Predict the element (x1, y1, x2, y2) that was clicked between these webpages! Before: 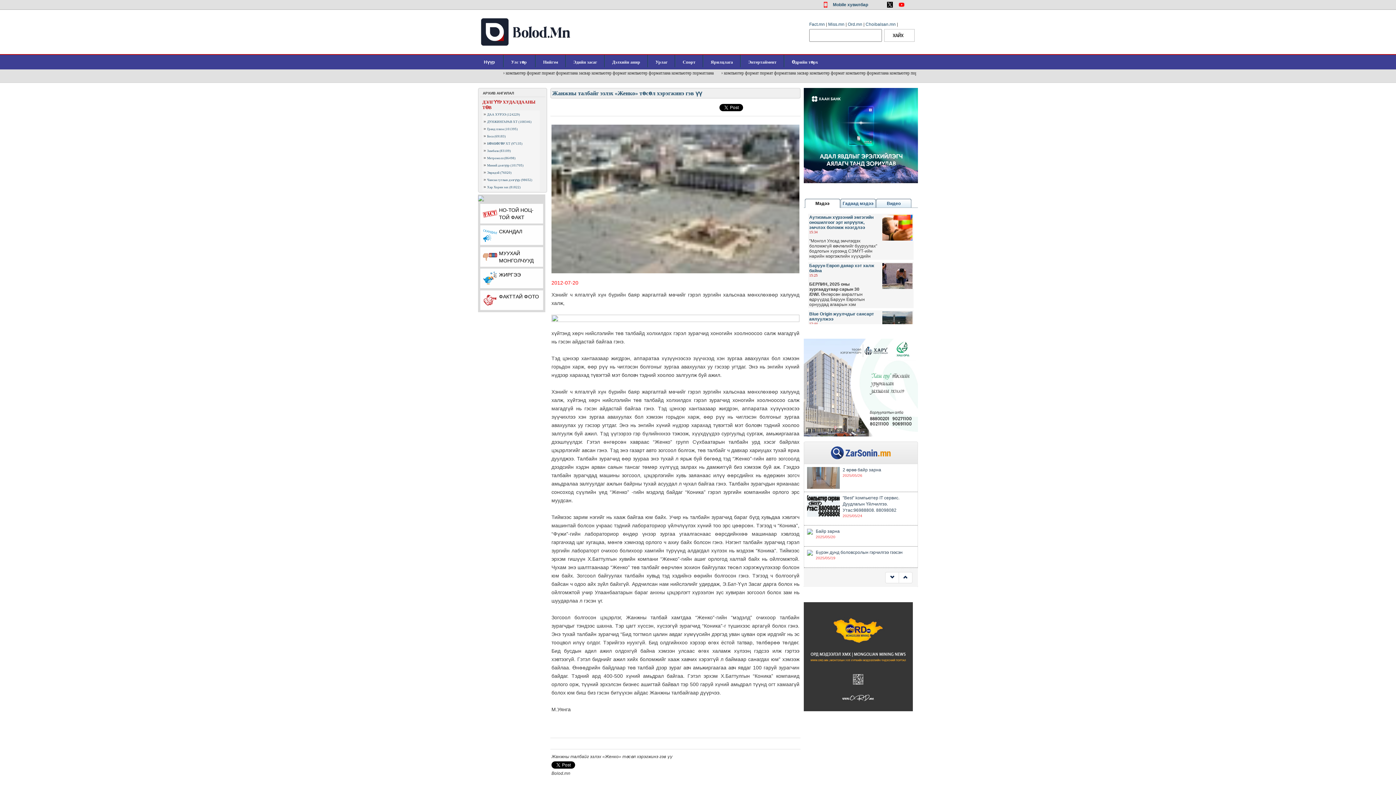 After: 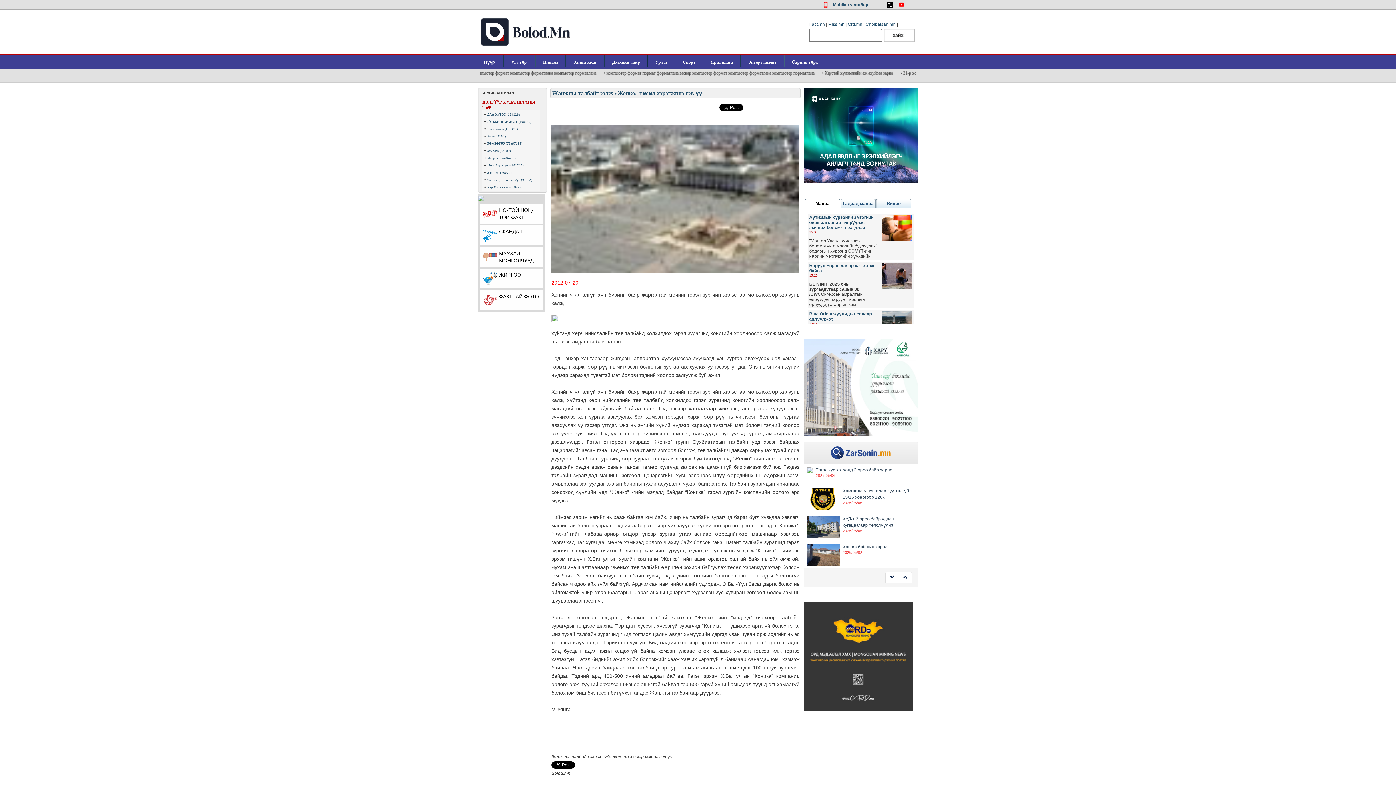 Action: bbox: (881, 1, 887, 7)